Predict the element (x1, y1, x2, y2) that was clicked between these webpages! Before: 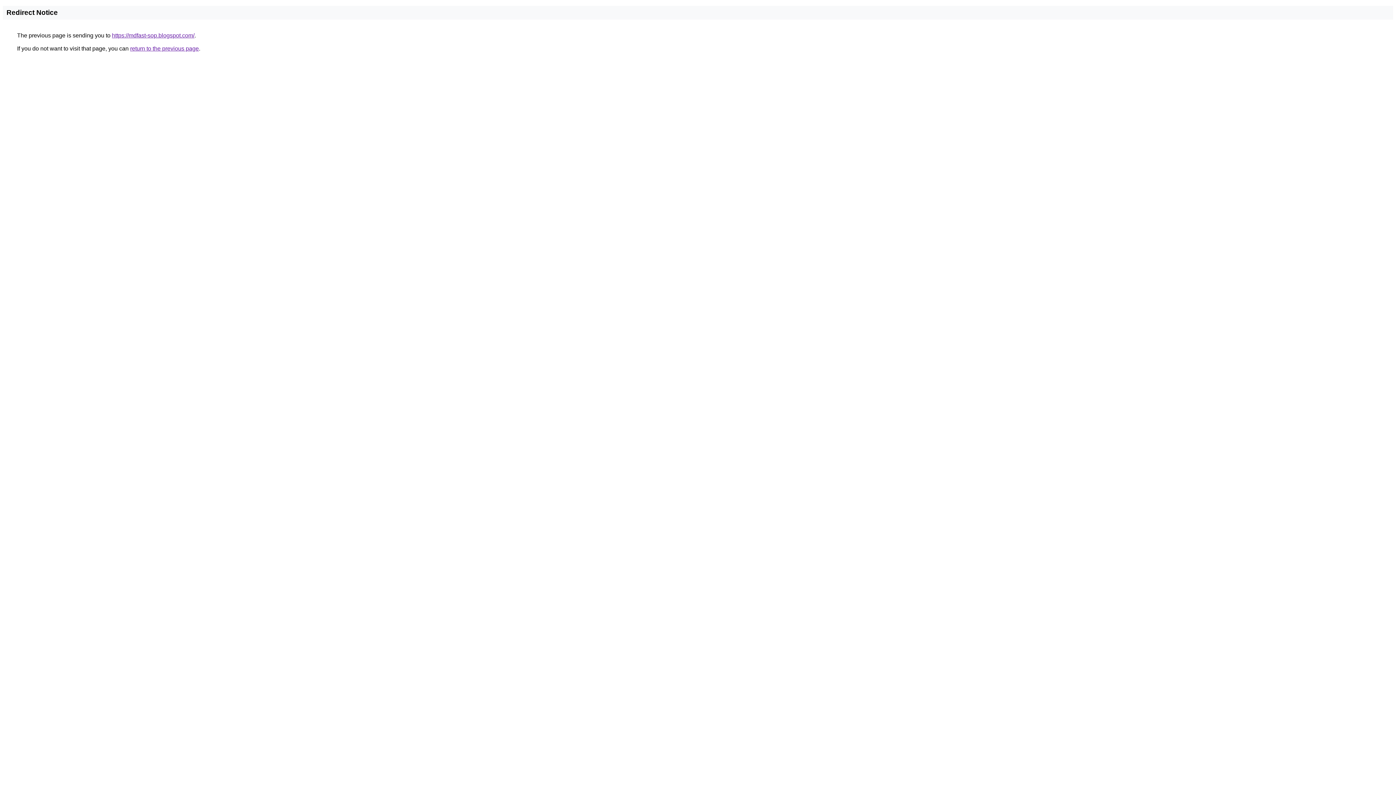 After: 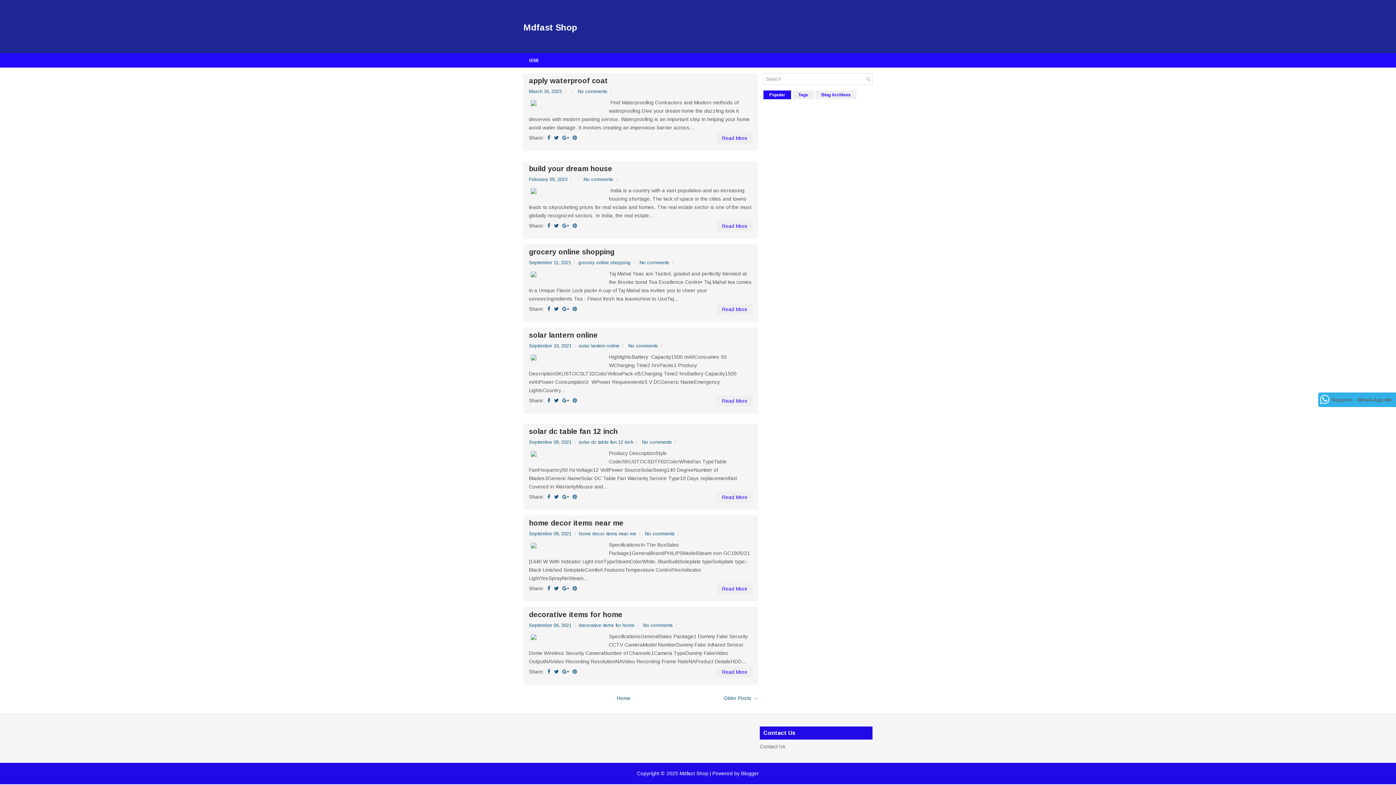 Action: bbox: (112, 32, 194, 38) label: https://mdfast-sop.blogspot.com/